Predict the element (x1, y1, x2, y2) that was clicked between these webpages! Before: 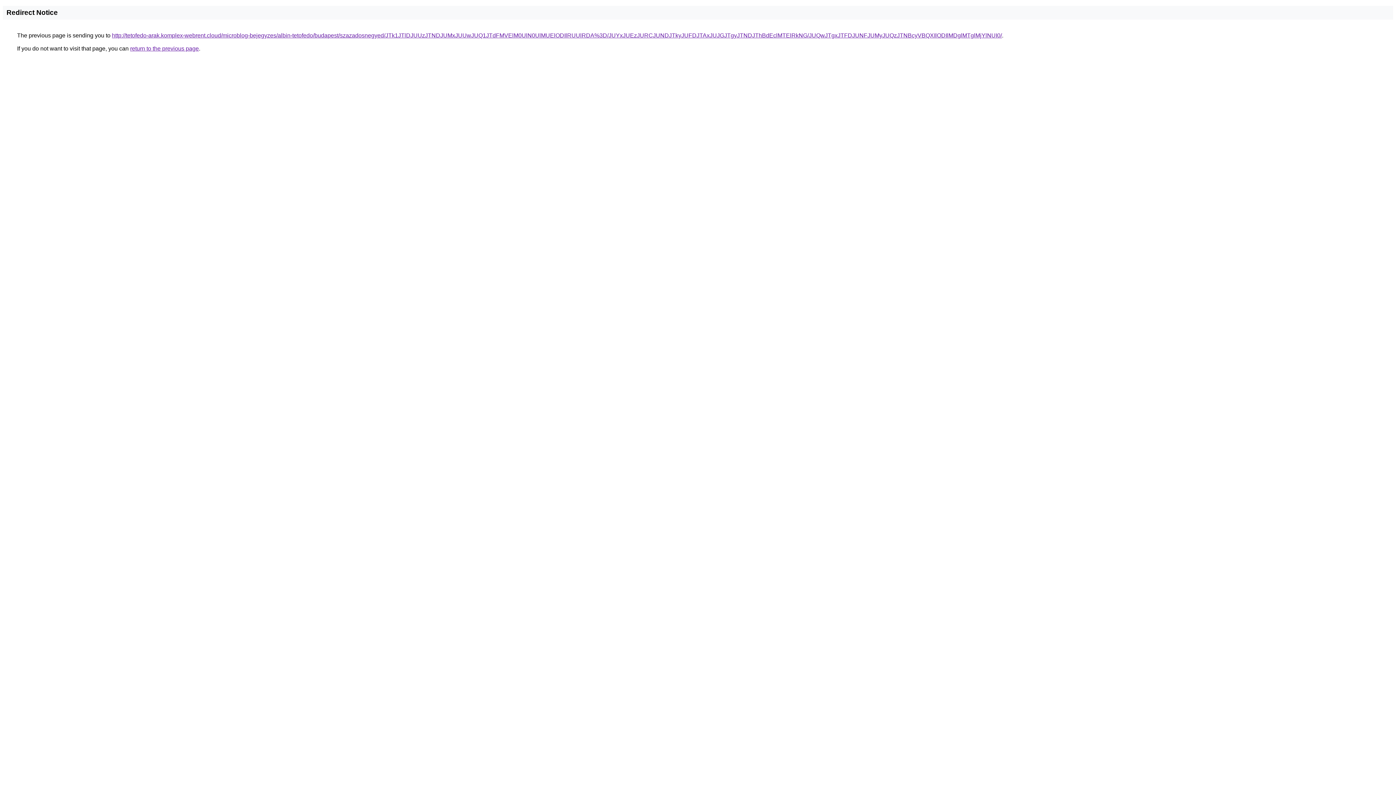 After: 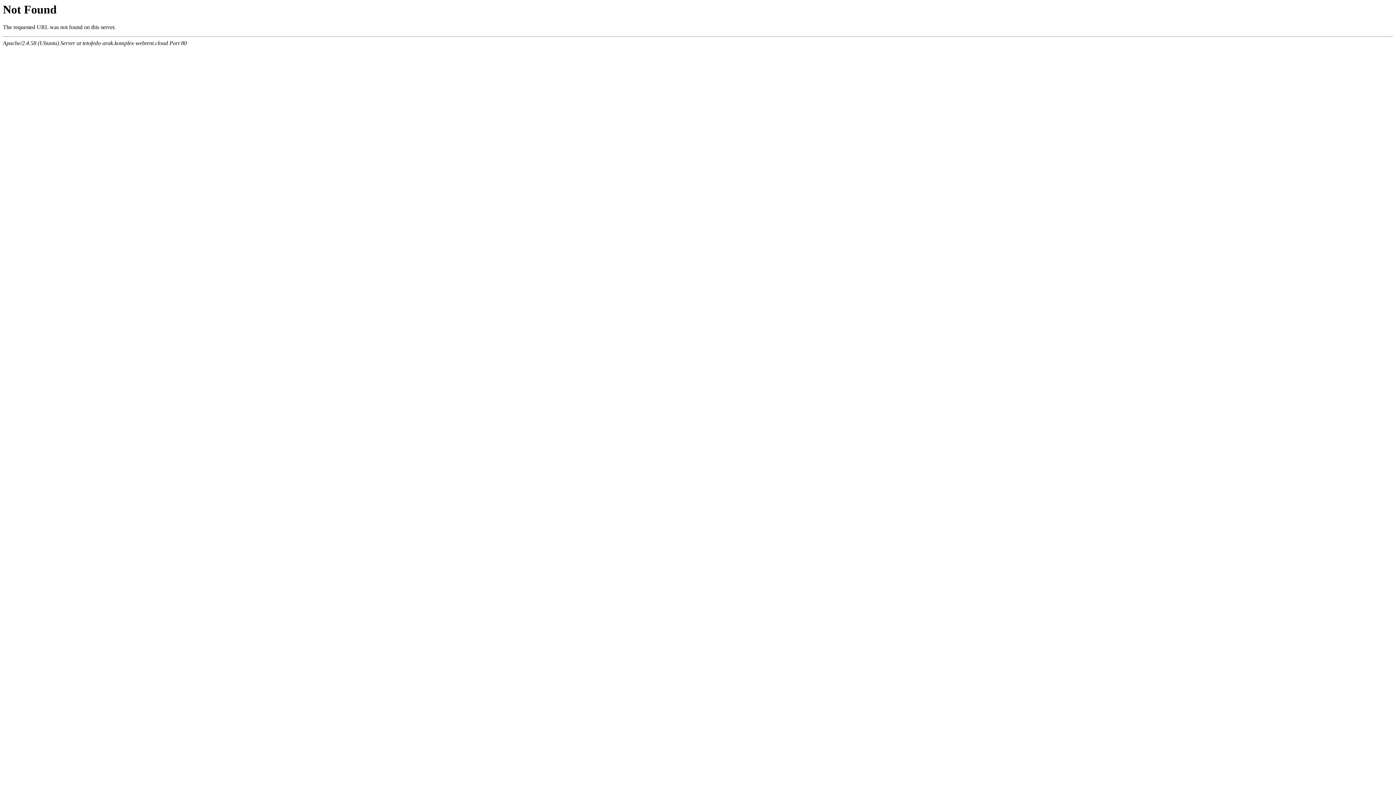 Action: bbox: (112, 32, 1002, 38) label: http://tetofedo-arak.komplex-webrent.cloud/microblog-bejegyzes/albin-tetofedo/budapest/szazadosnegyed/JTk1JTlDJUUzJTNDJUMxJUUwJUQ1JTdFMVElM0UlN0UlMUElODIlRUUlRDA%3D/JUYxJUEzJURCJUNDJTkyJUFDJTAxJUJGJTgyJTNDJThBdEclMTElRkNG/JUQwJTgxJTFDJUNFJUMyJUQzJTNBcyVBQXIlODIlMDglMTglMjYlNUI0/